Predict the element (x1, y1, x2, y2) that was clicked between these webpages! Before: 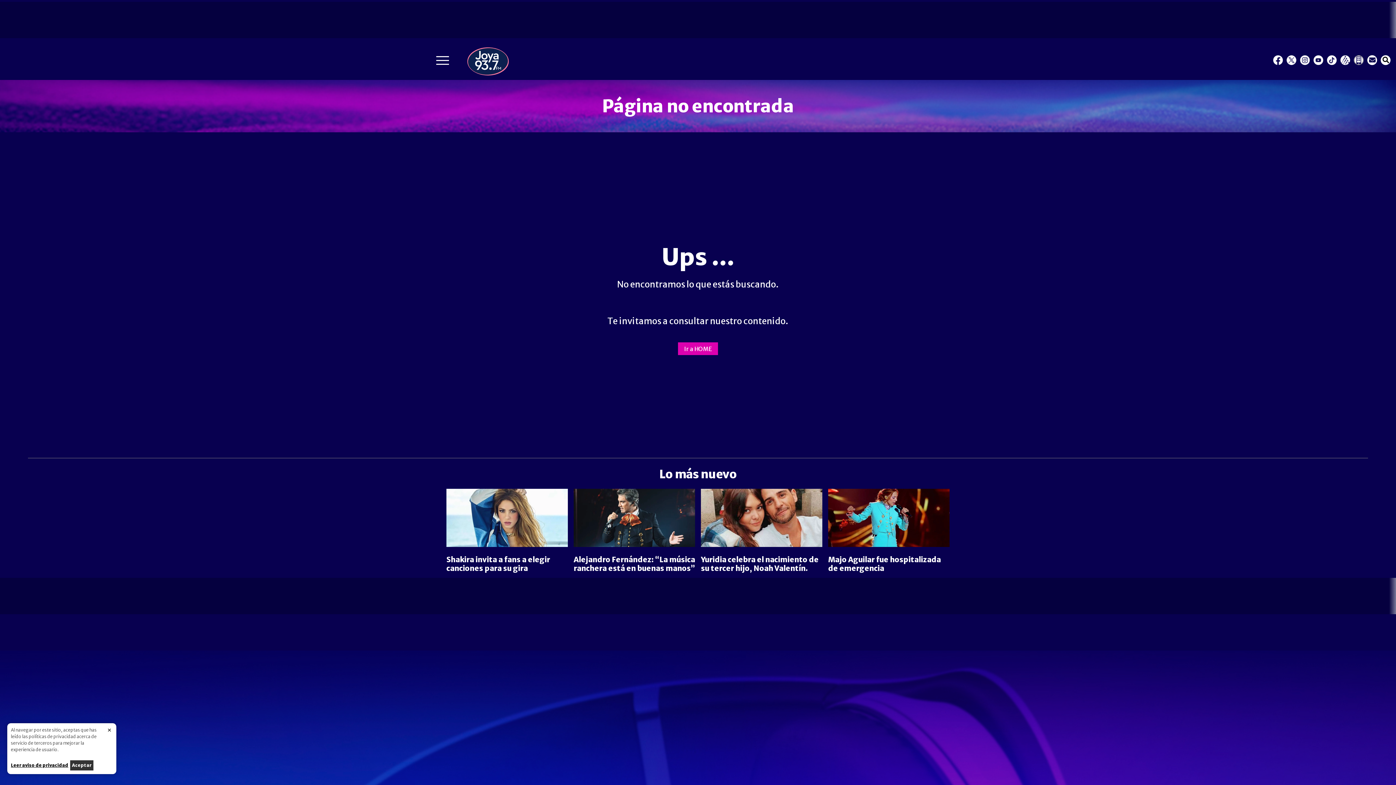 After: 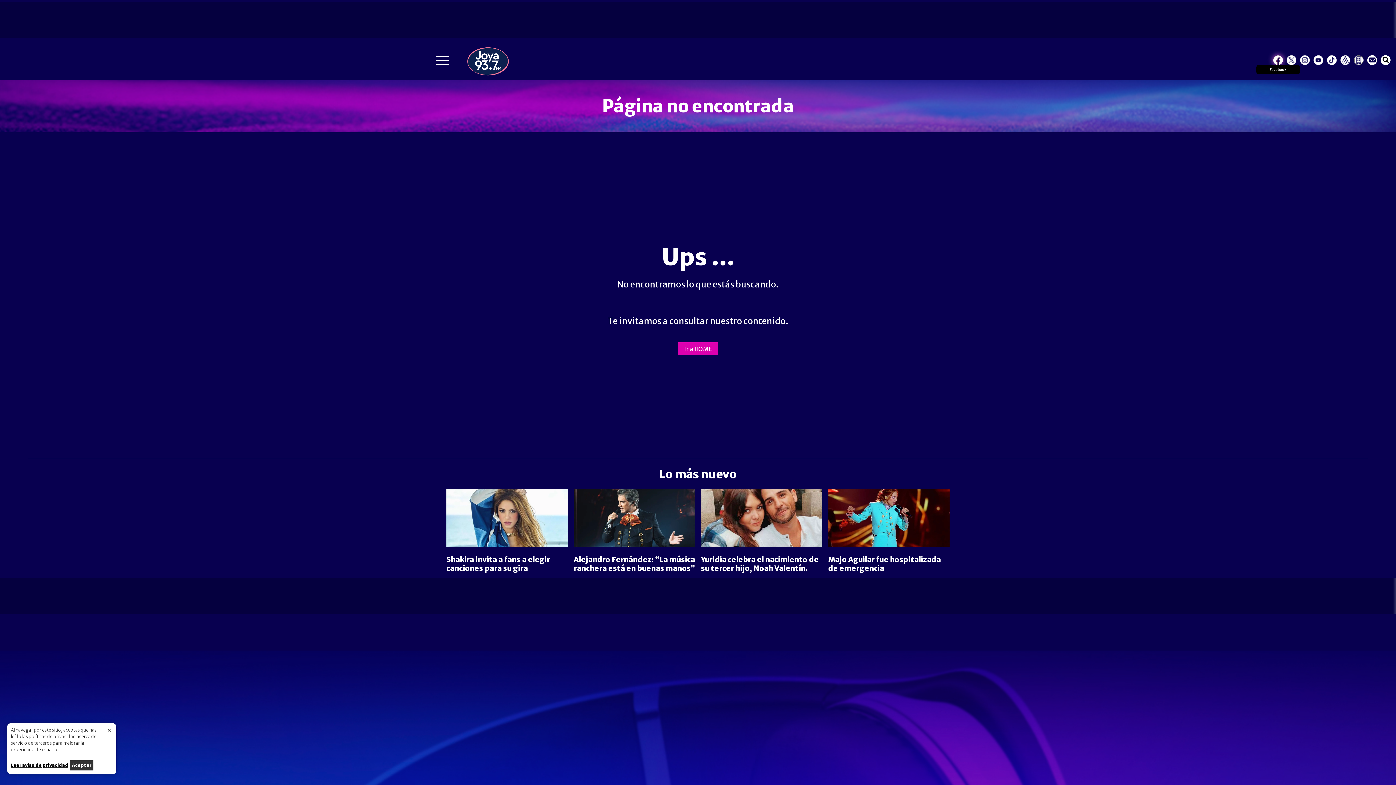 Action: bbox: (1273, 55, 1282, 64) label: Facebook